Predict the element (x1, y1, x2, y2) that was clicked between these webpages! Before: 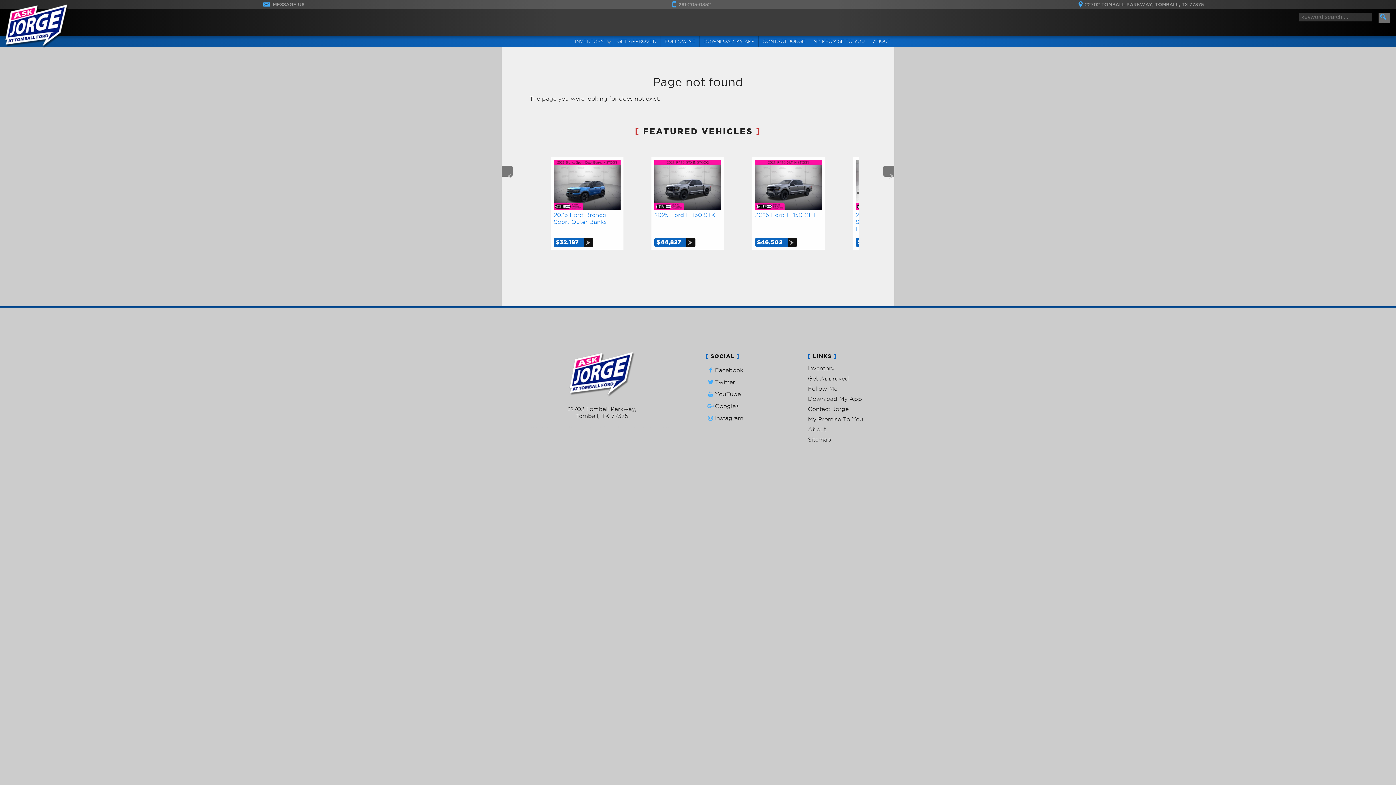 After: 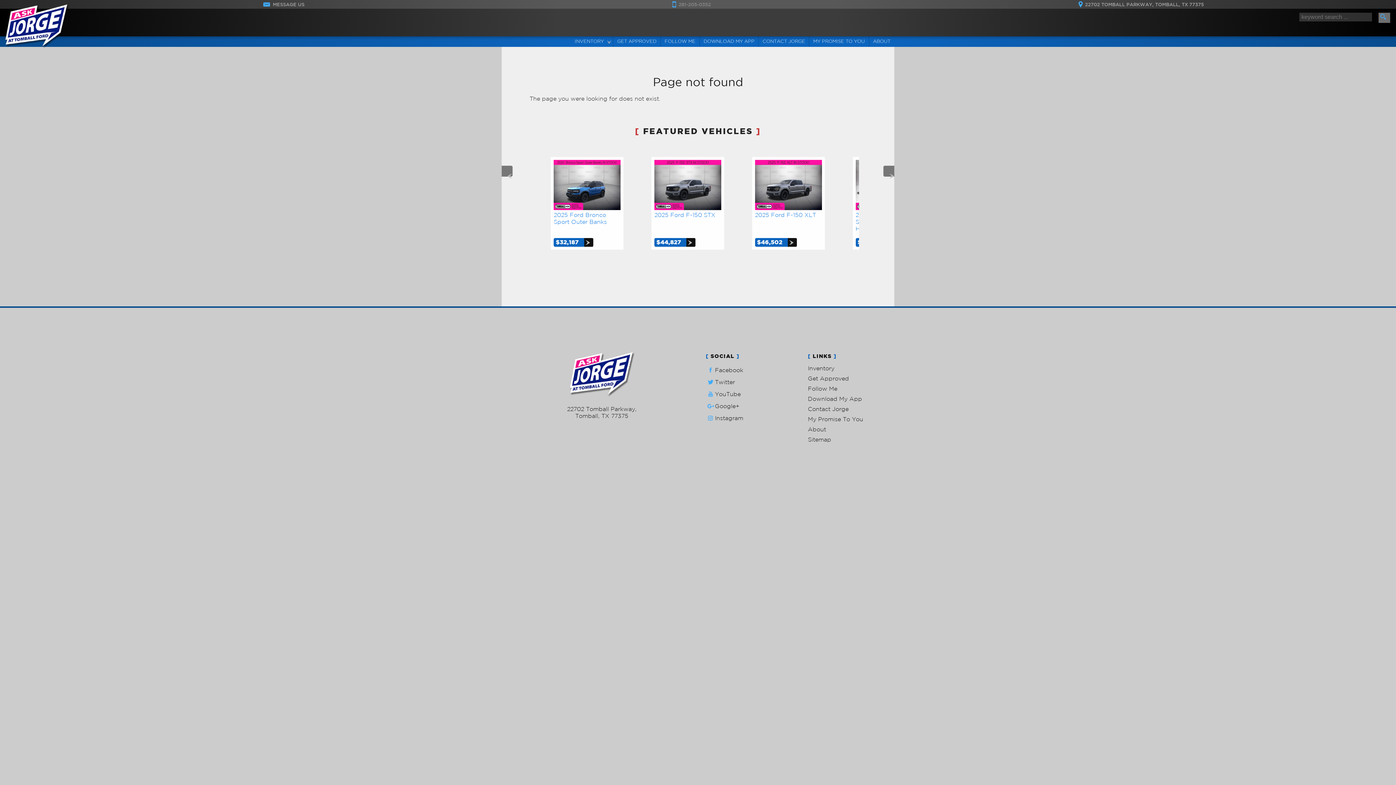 Action: label: 281-205-0352 bbox: (669, -2, 711, 7)